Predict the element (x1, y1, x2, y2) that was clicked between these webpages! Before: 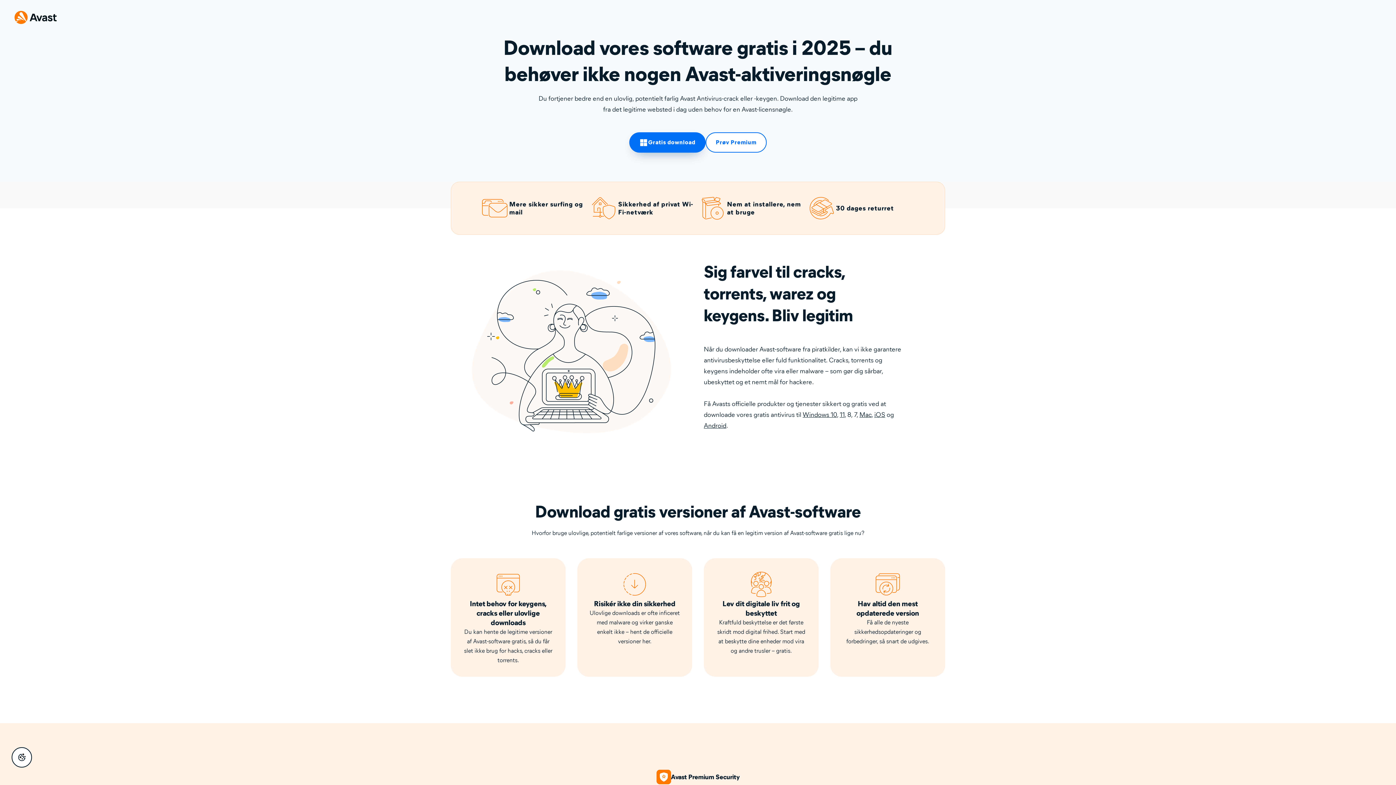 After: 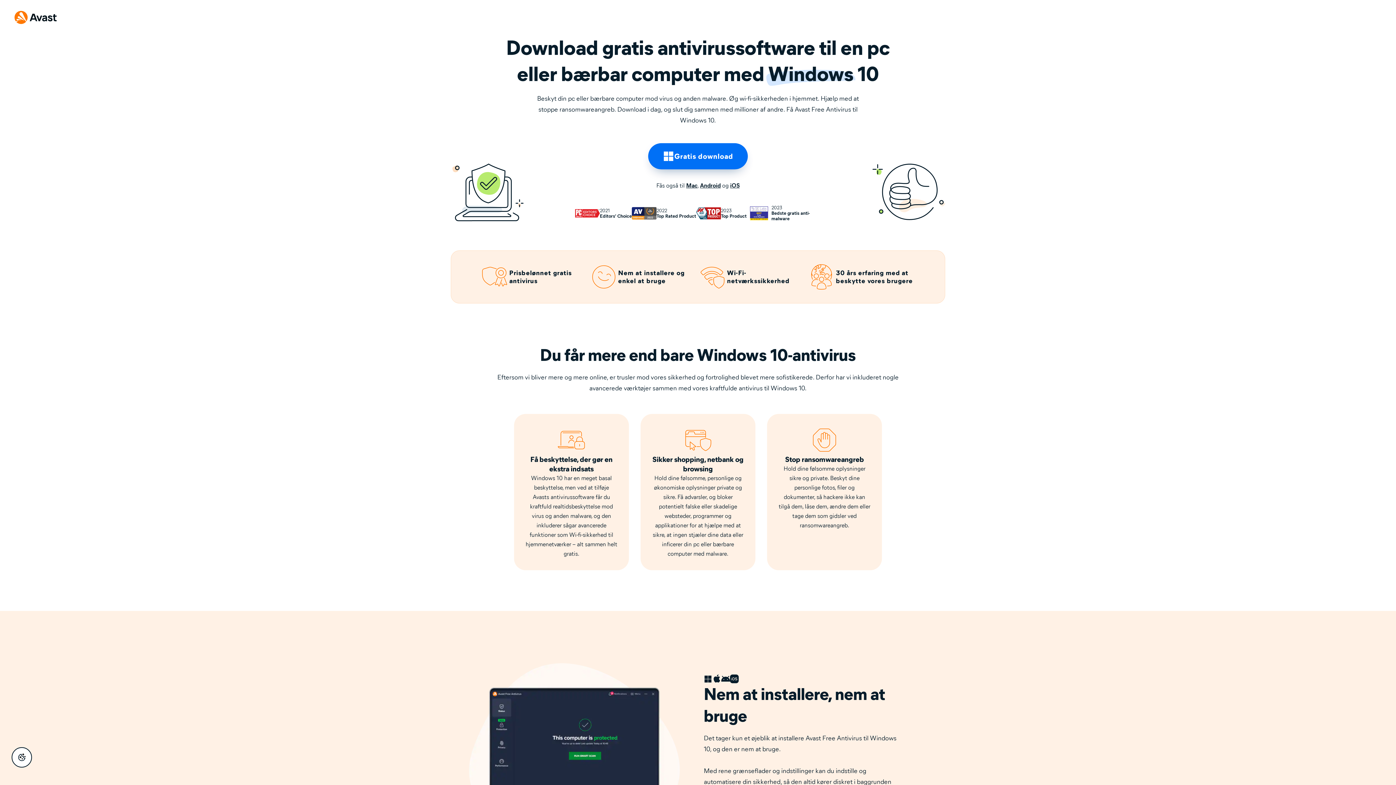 Action: bbox: (802, 410, 837, 418) label: Windows 10